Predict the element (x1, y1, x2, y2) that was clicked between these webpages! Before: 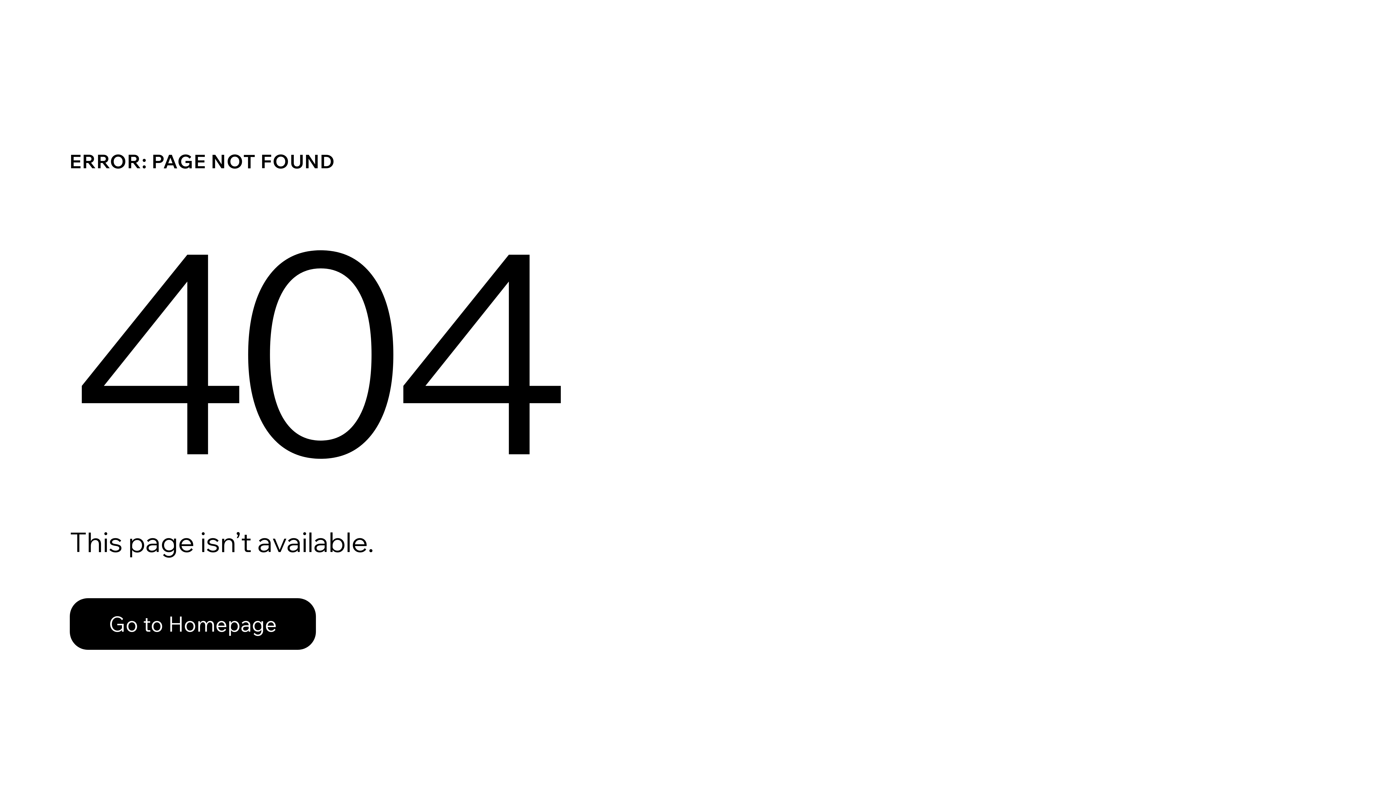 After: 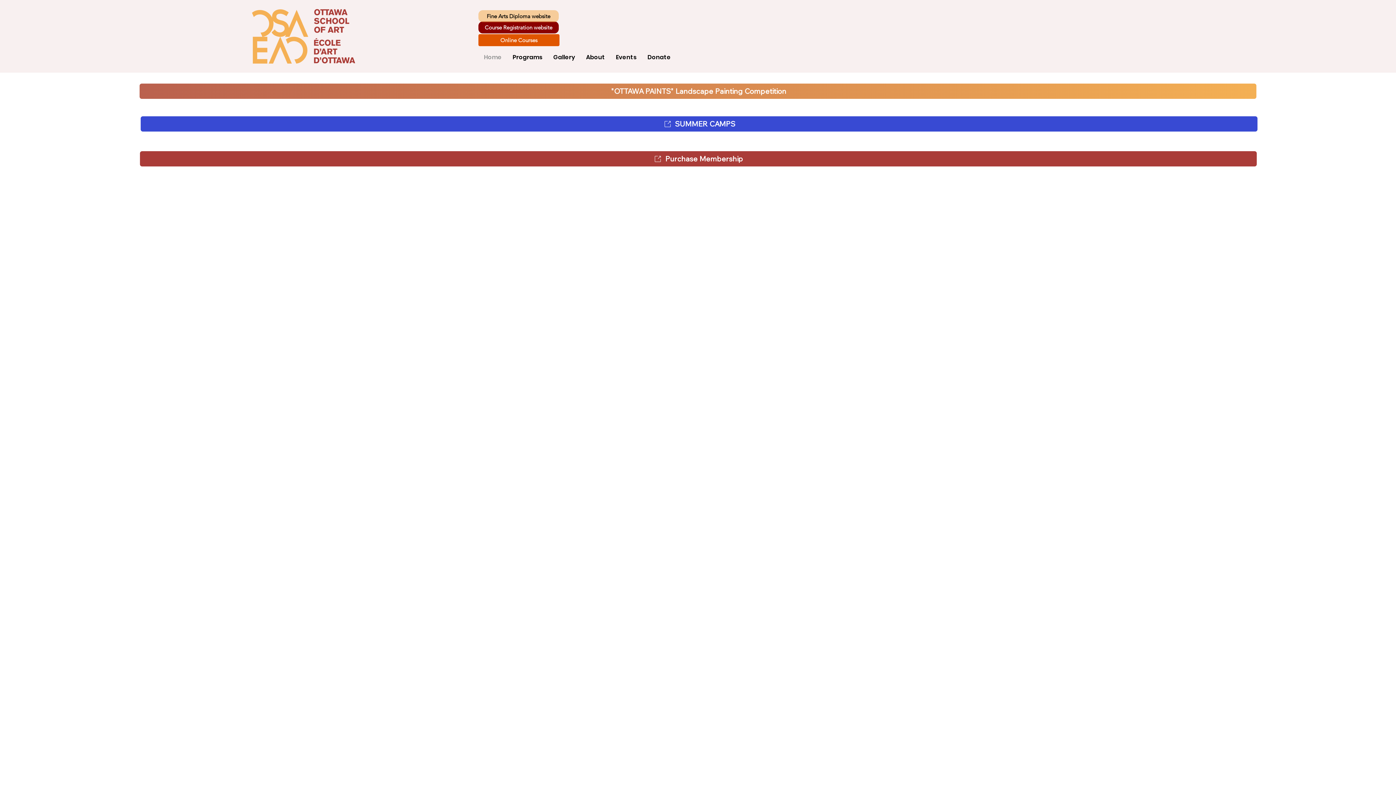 Action: label: Go to Homepage bbox: (69, 582, 768, 659)